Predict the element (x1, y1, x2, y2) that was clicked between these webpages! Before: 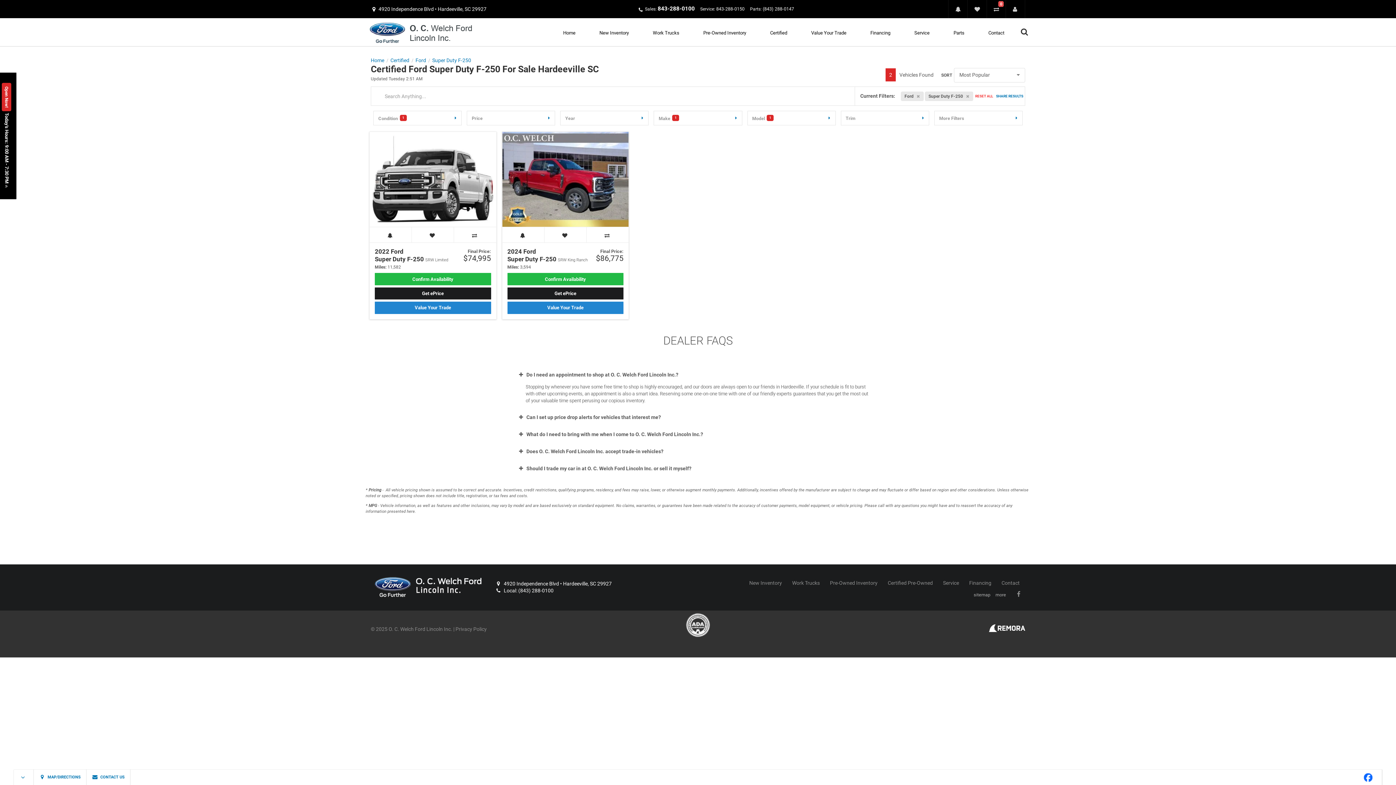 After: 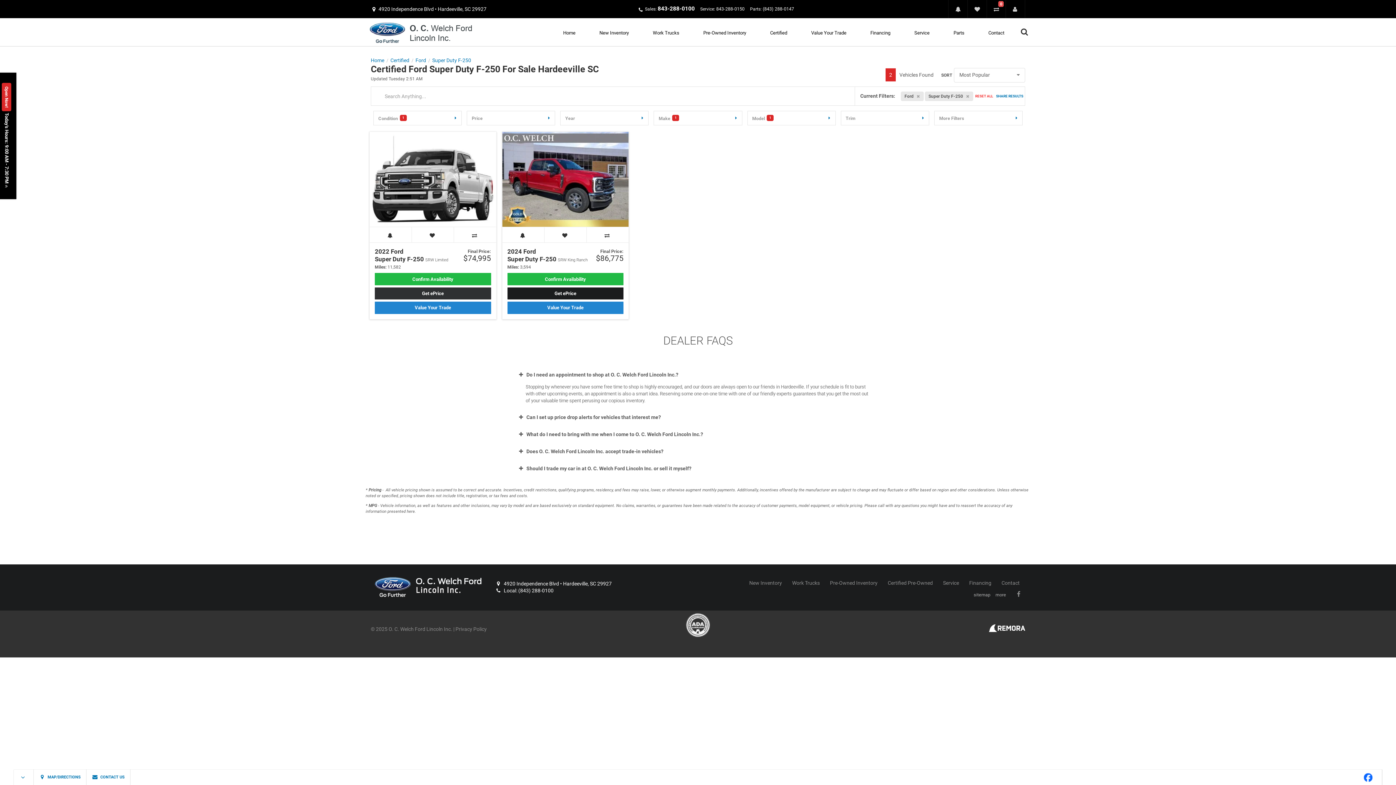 Action: bbox: (374, 287, 491, 299) label: Get ePrice